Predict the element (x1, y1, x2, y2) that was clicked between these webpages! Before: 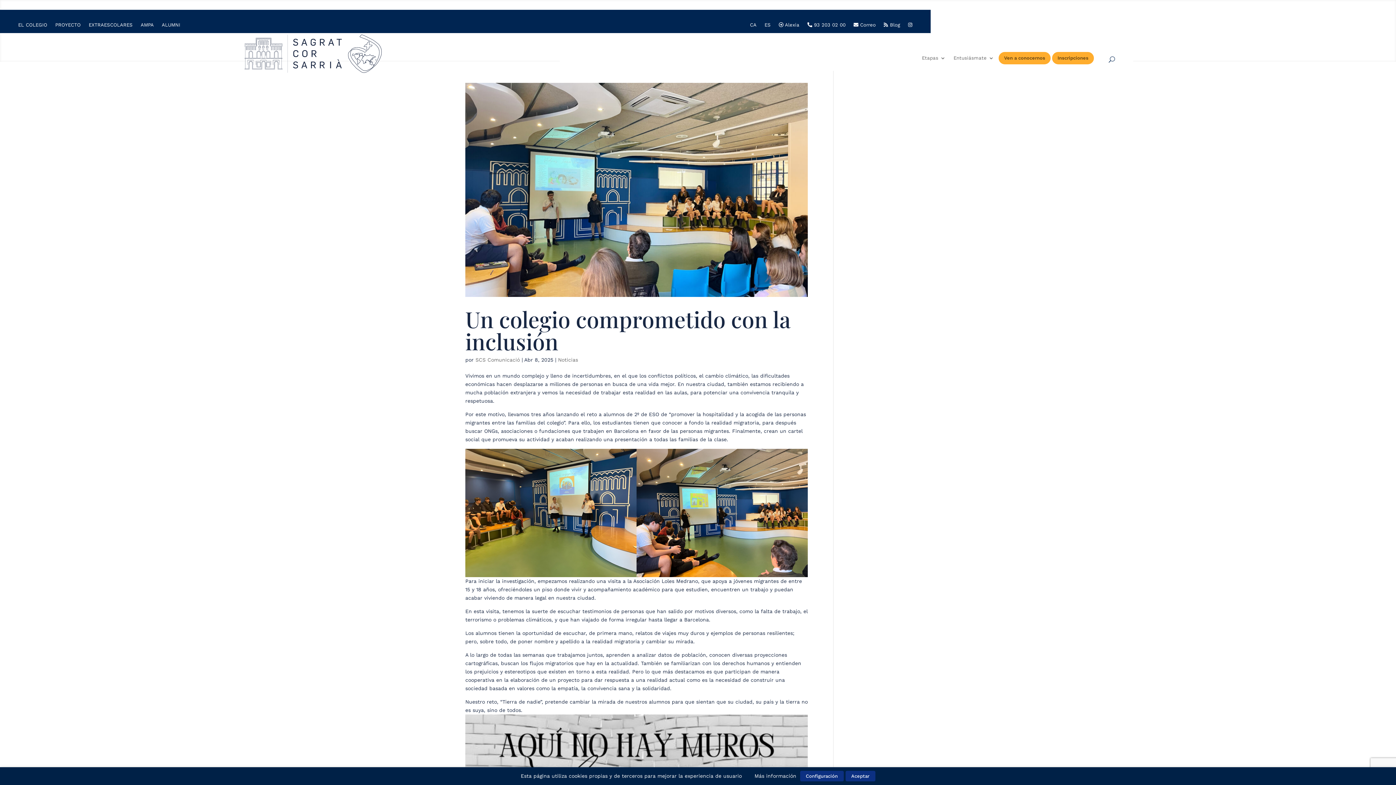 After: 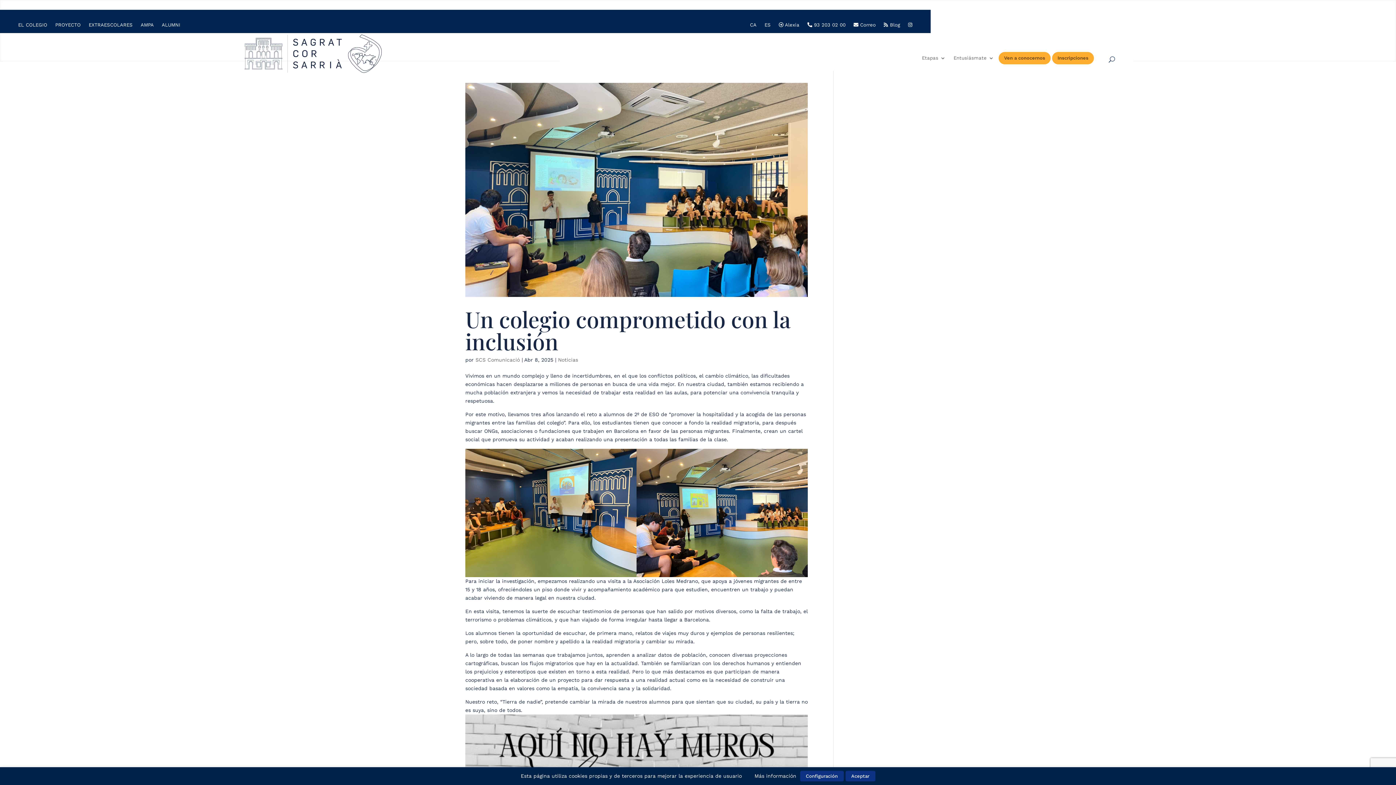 Action: label: ES bbox: (764, 22, 770, 30)